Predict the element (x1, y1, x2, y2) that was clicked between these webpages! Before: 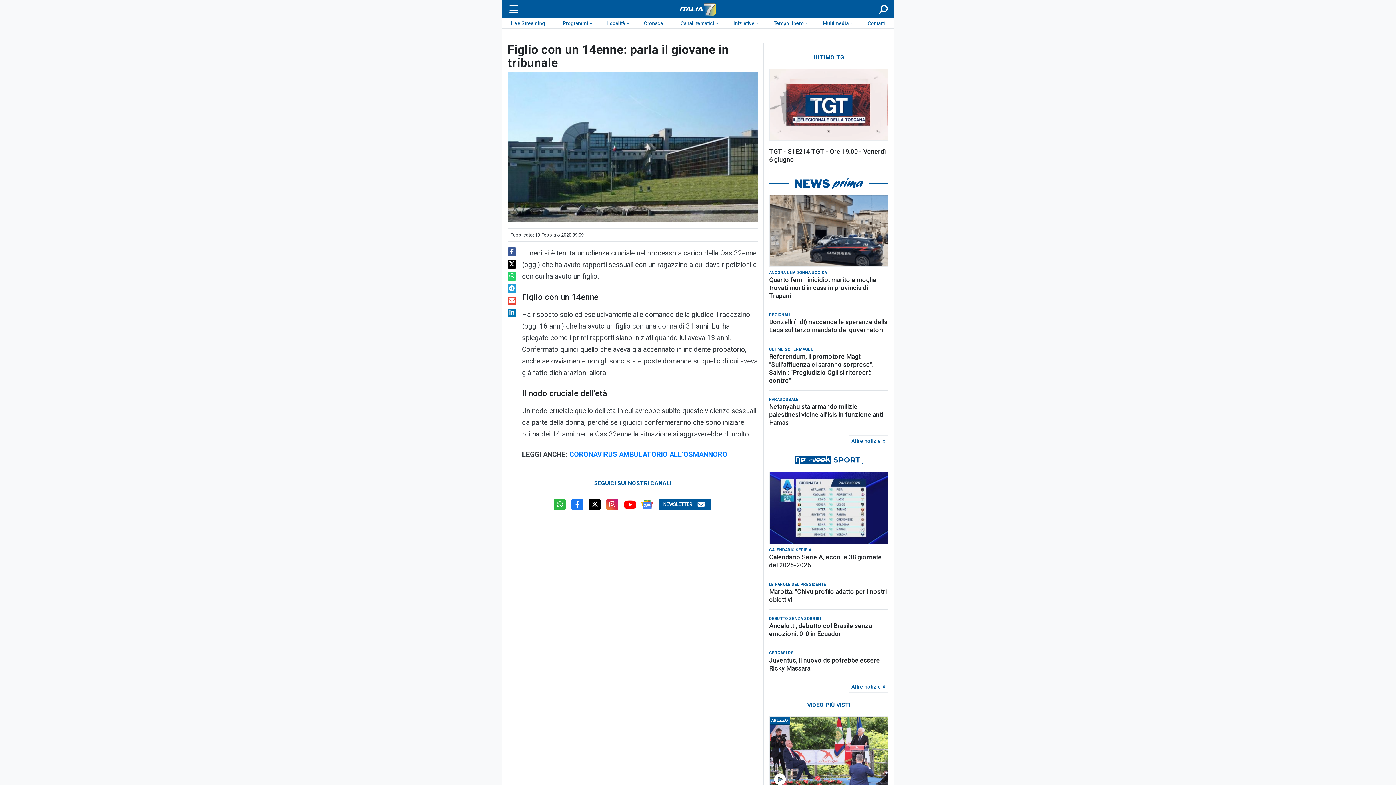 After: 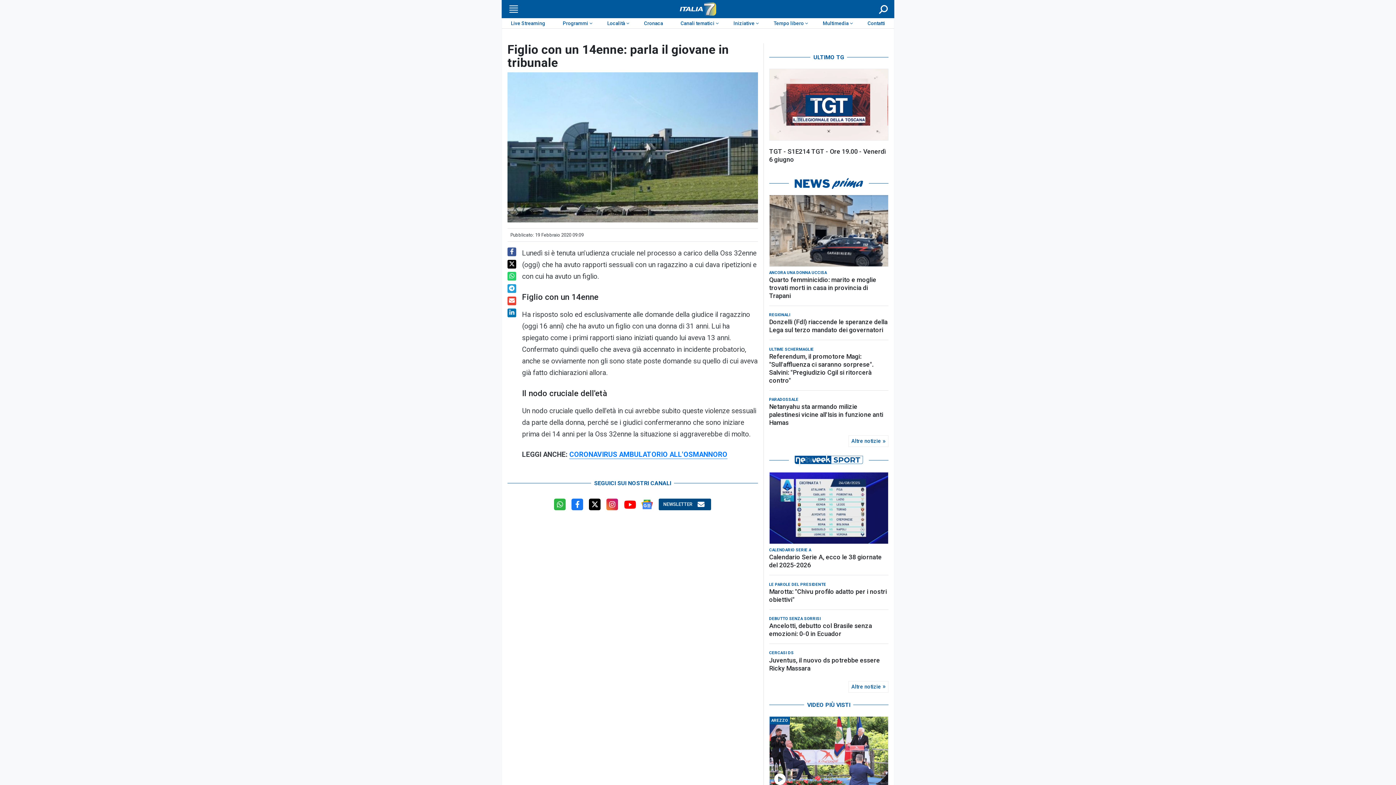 Action: label: NEWSLETTER bbox: (659, 498, 711, 510)